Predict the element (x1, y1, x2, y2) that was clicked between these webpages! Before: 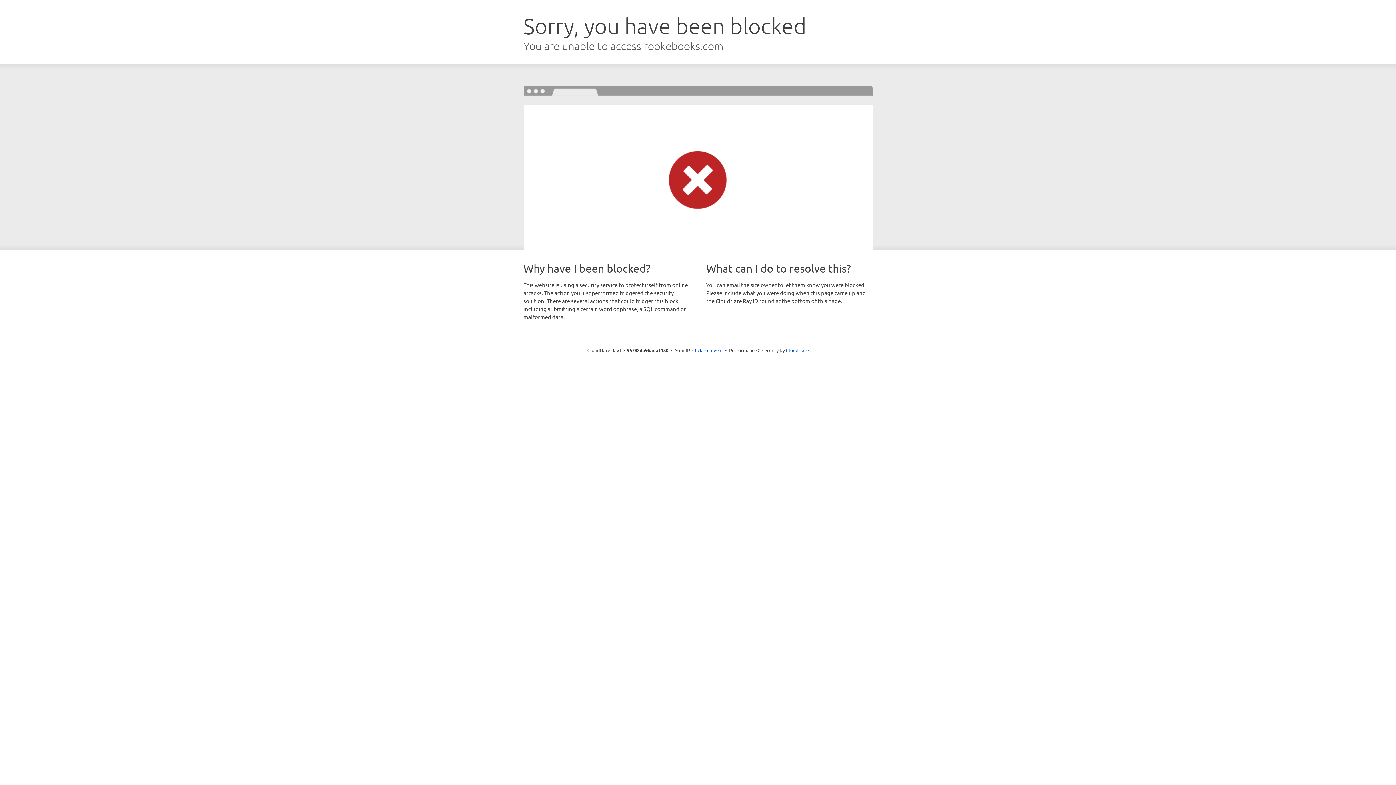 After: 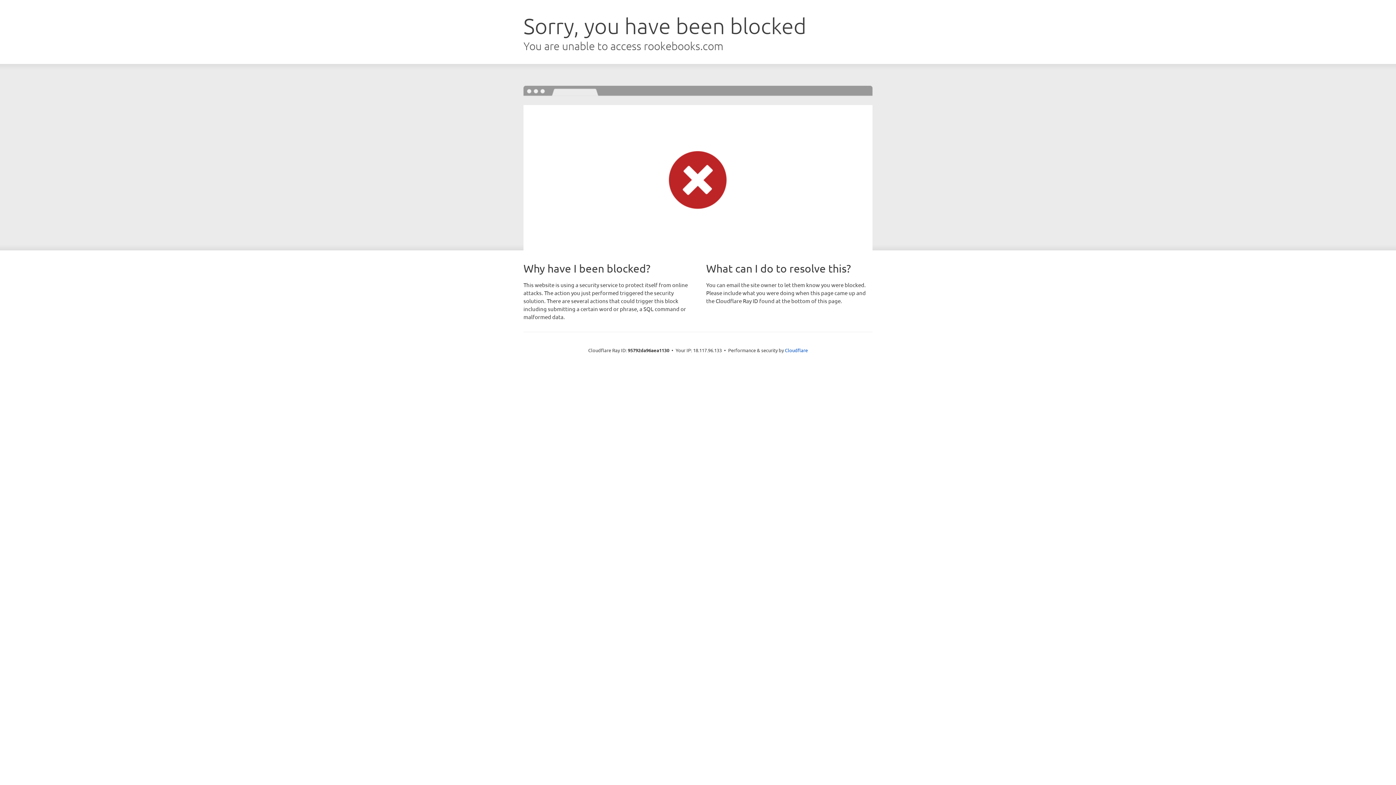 Action: bbox: (692, 346, 722, 353) label: Click to reveal